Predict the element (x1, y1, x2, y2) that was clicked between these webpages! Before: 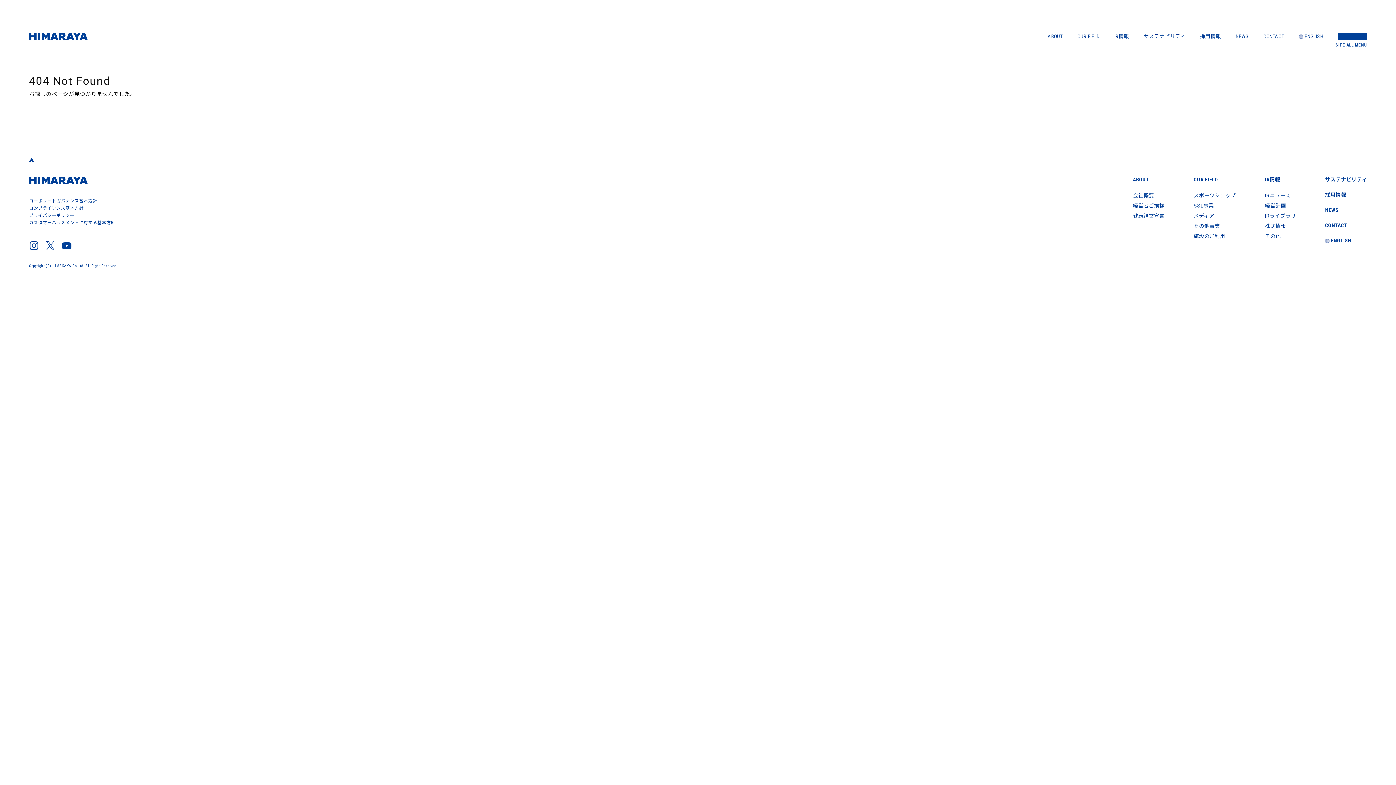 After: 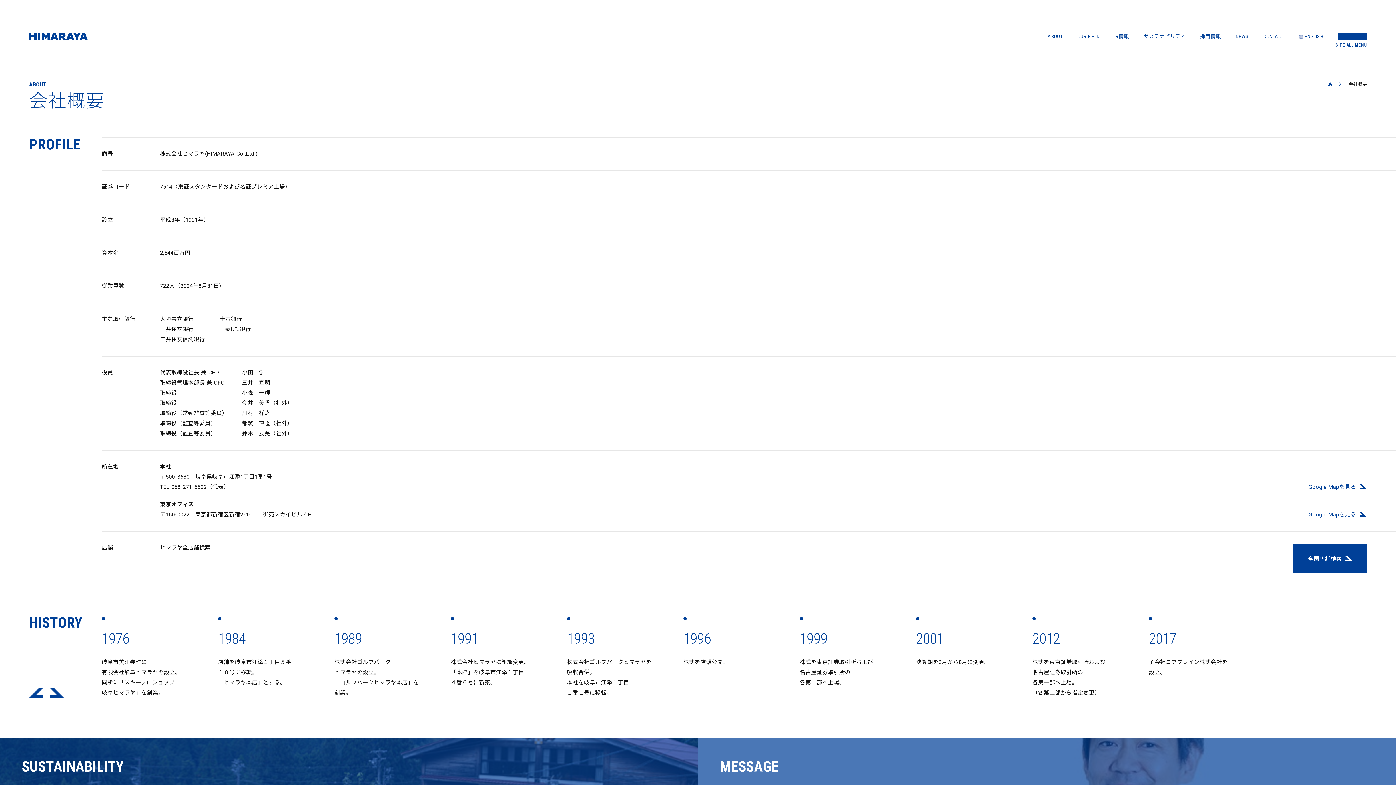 Action: label: ABOUT bbox: (1133, 176, 1149, 183)